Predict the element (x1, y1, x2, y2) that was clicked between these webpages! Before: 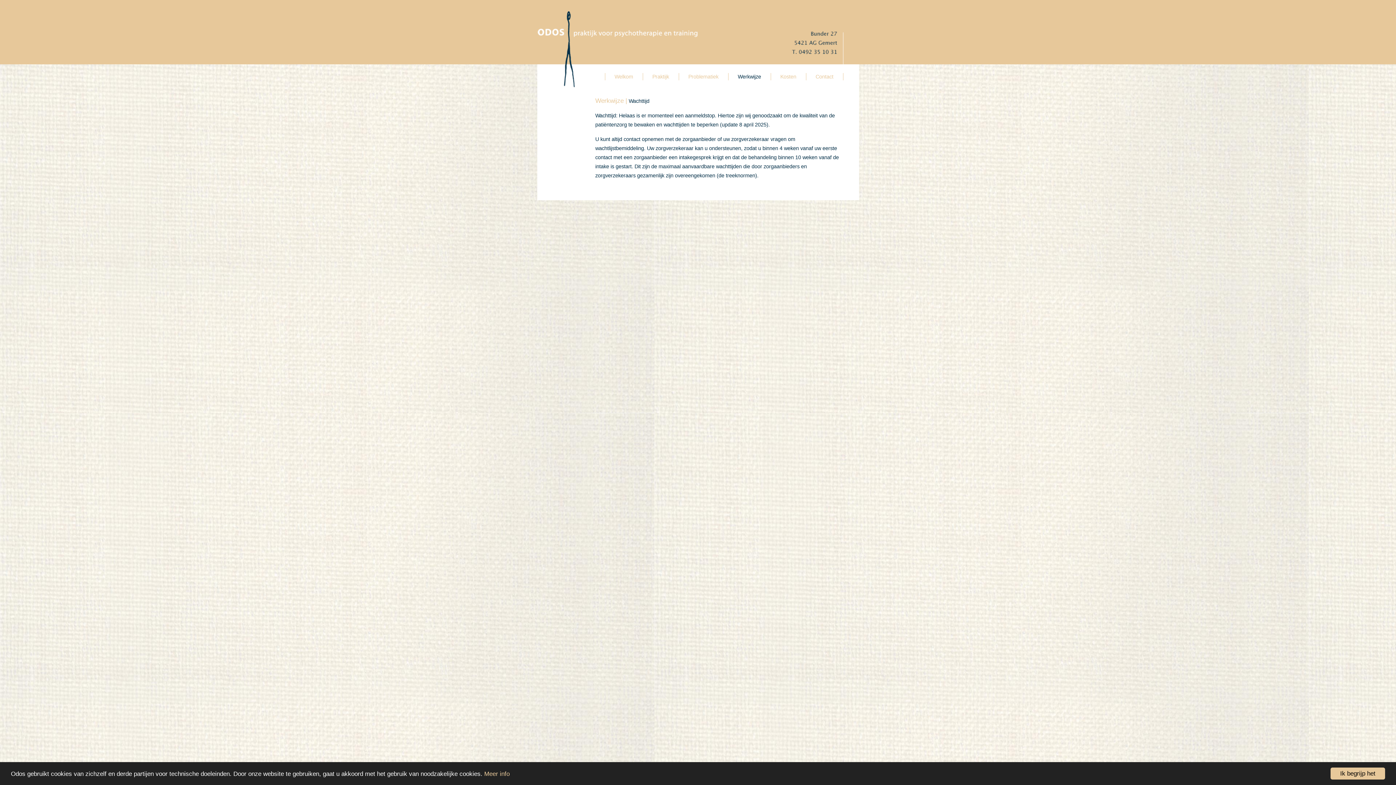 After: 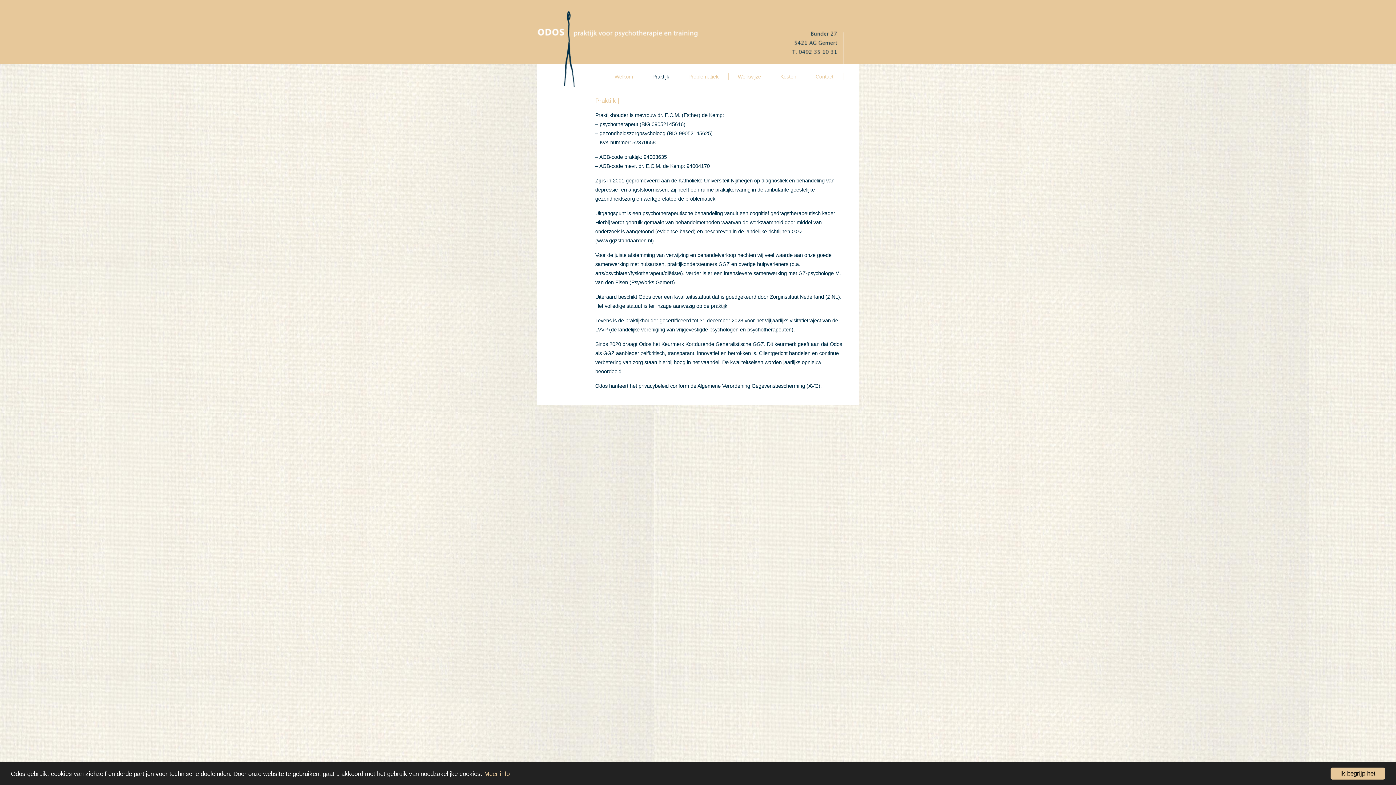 Action: label: Praktijk bbox: (652, 73, 669, 80)